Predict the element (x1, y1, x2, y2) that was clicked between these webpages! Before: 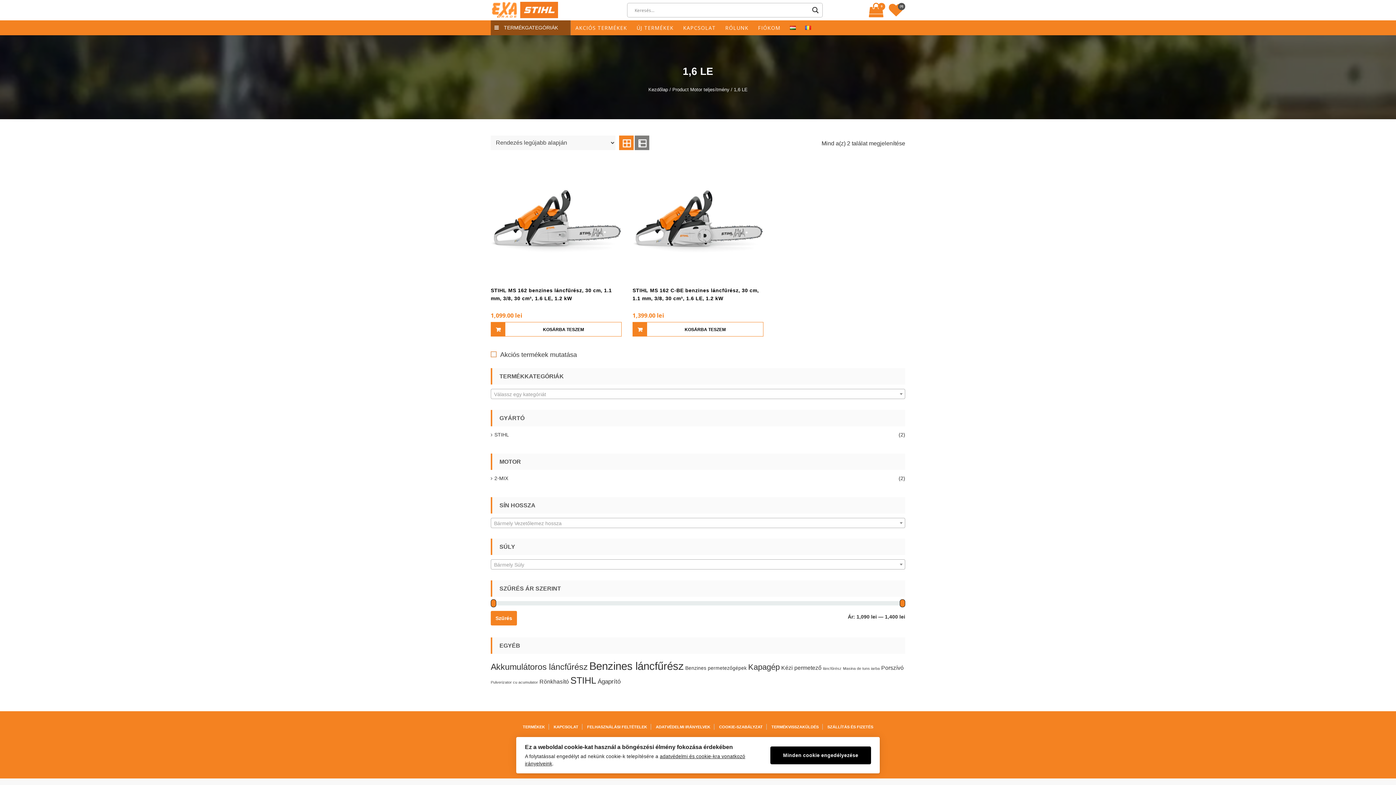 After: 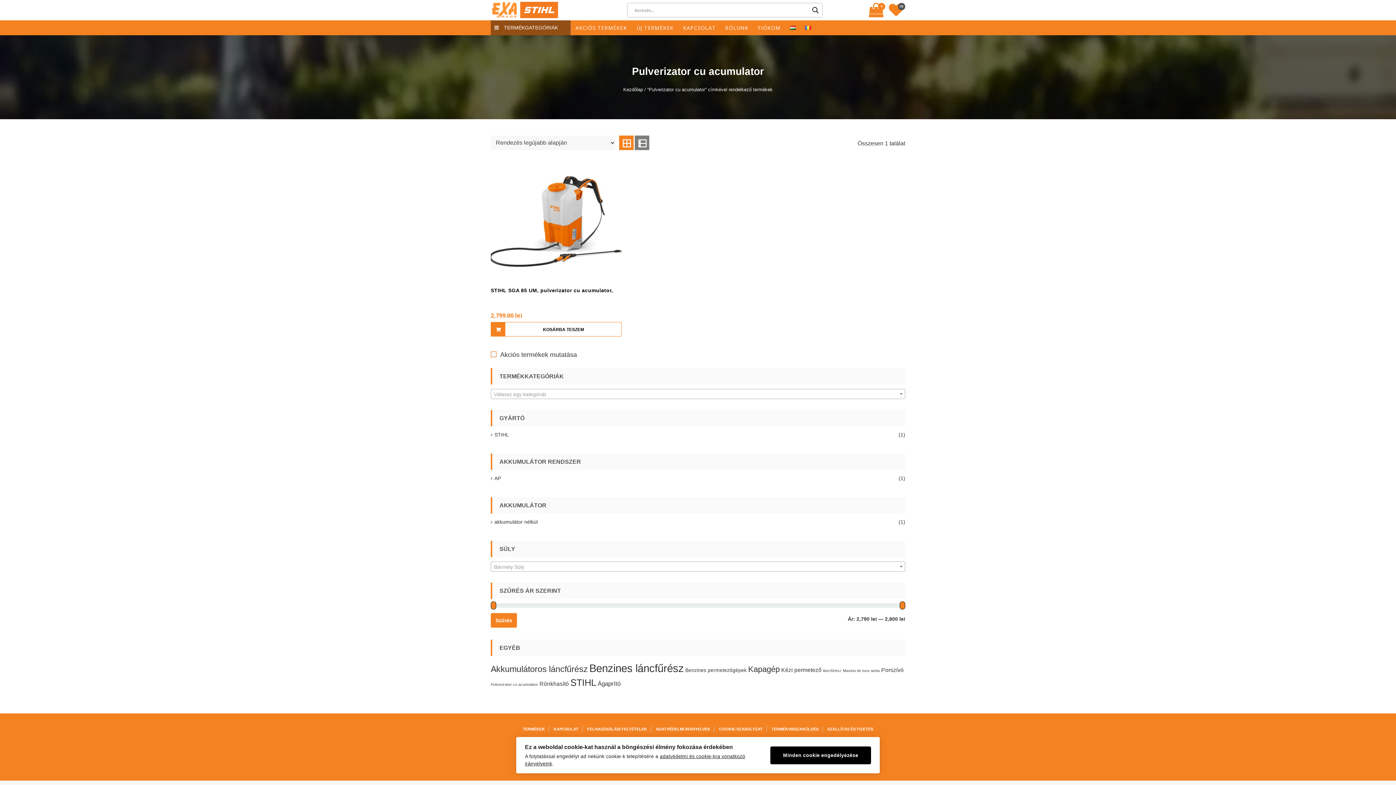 Action: bbox: (490, 680, 538, 684) label: Pulverizator cu acumulator (1 termék)